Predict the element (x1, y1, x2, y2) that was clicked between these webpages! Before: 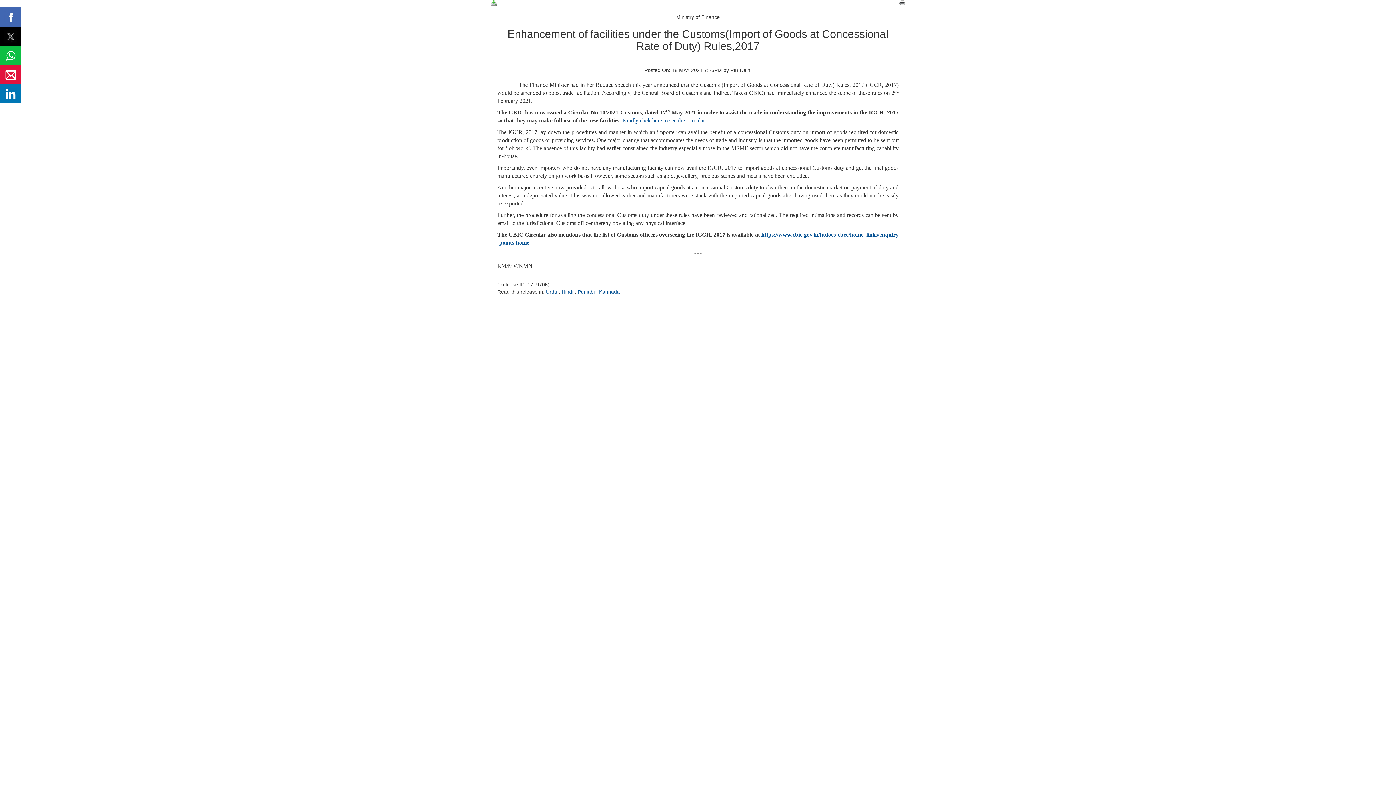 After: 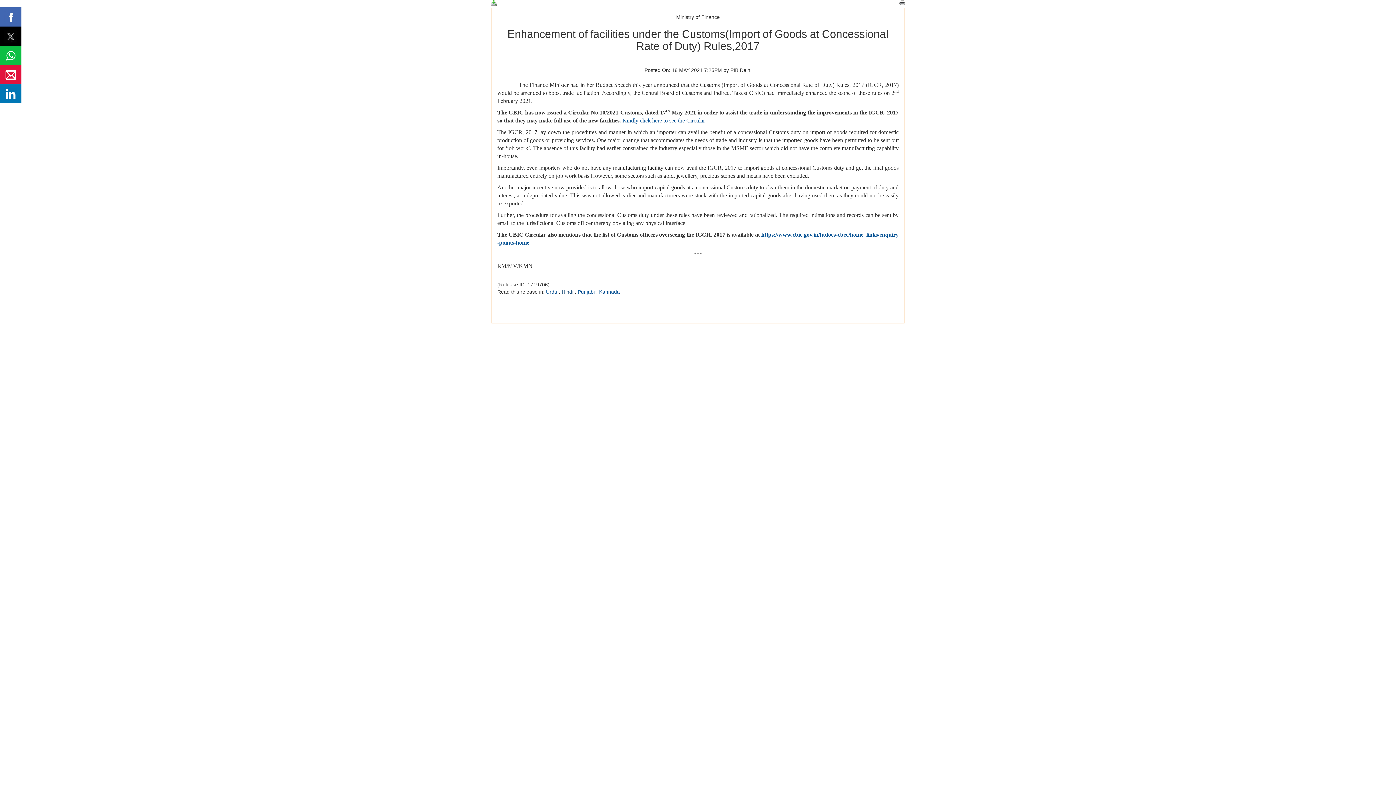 Action: label: Hindi  bbox: (561, 289, 574, 294)